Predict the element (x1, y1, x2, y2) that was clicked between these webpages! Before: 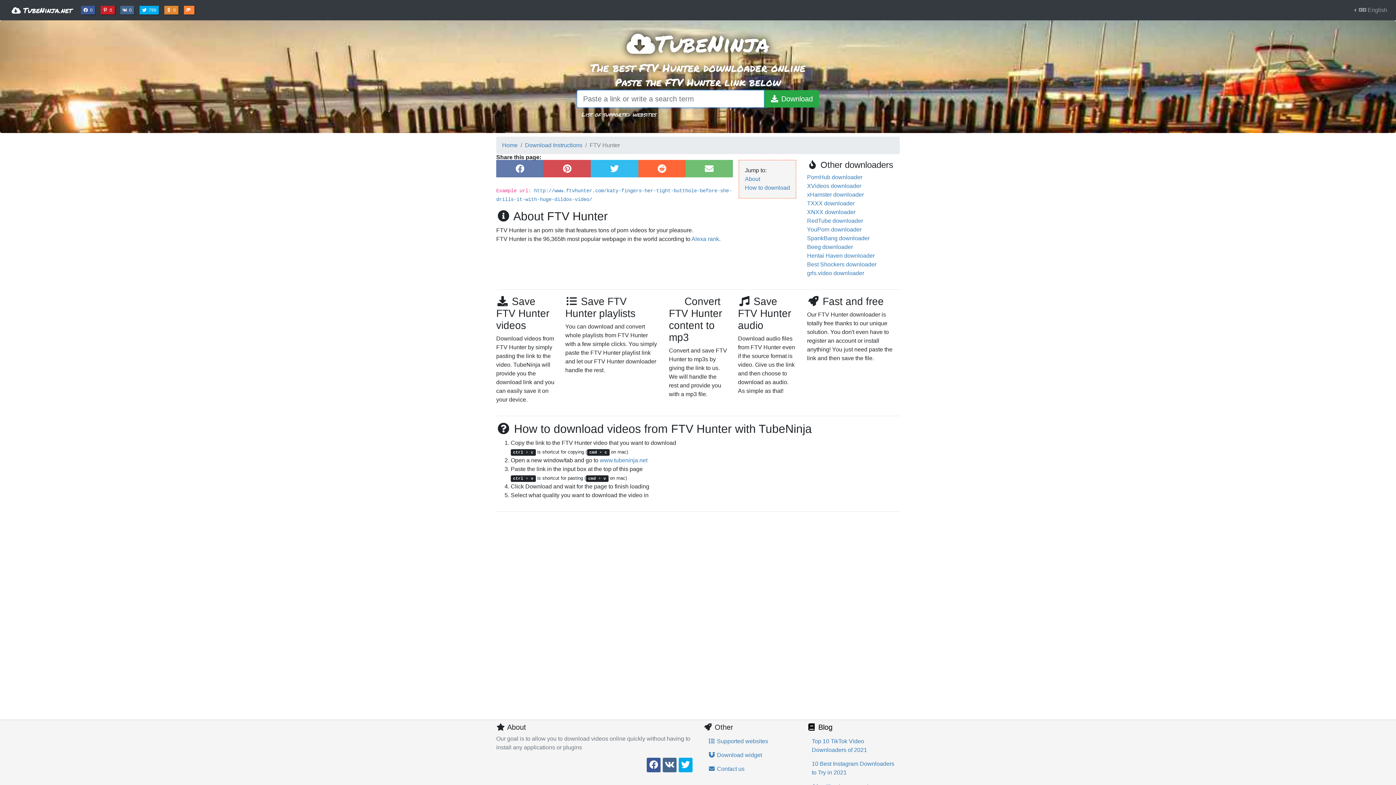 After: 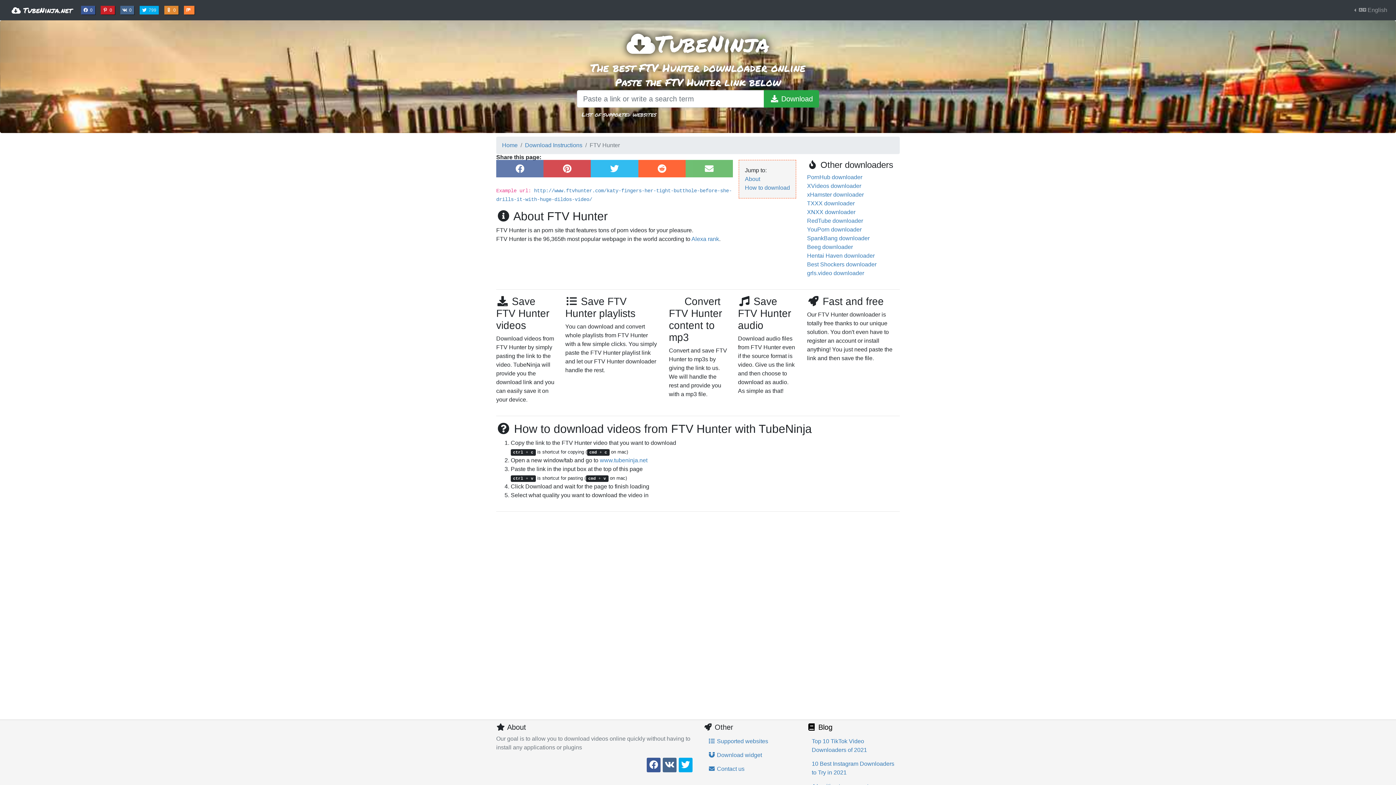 Action: label:  799
Tweet about TubeNinja bbox: (139, 5, 158, 14)